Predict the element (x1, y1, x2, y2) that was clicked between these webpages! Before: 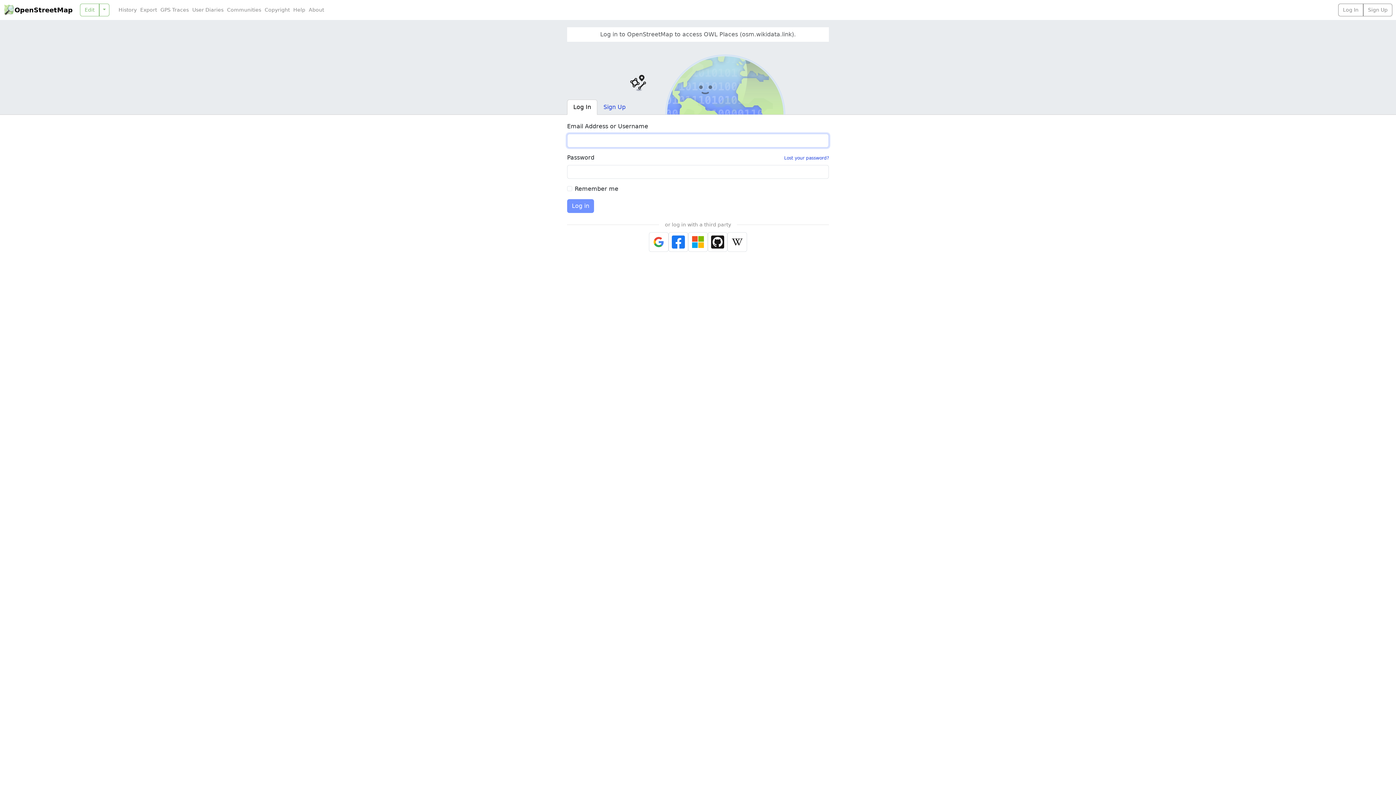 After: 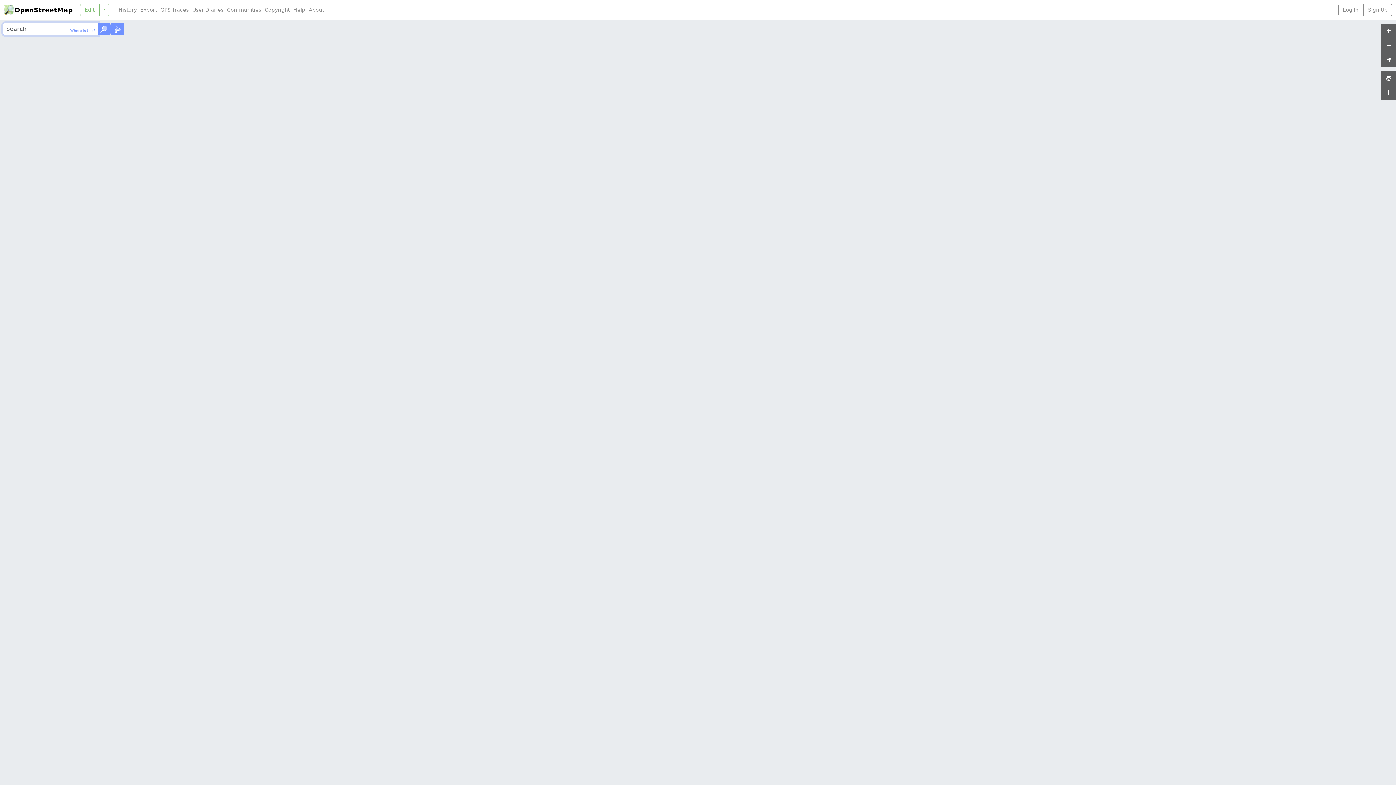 Action: bbox: (3, 3, 72, 16) label: OpenStreetMap